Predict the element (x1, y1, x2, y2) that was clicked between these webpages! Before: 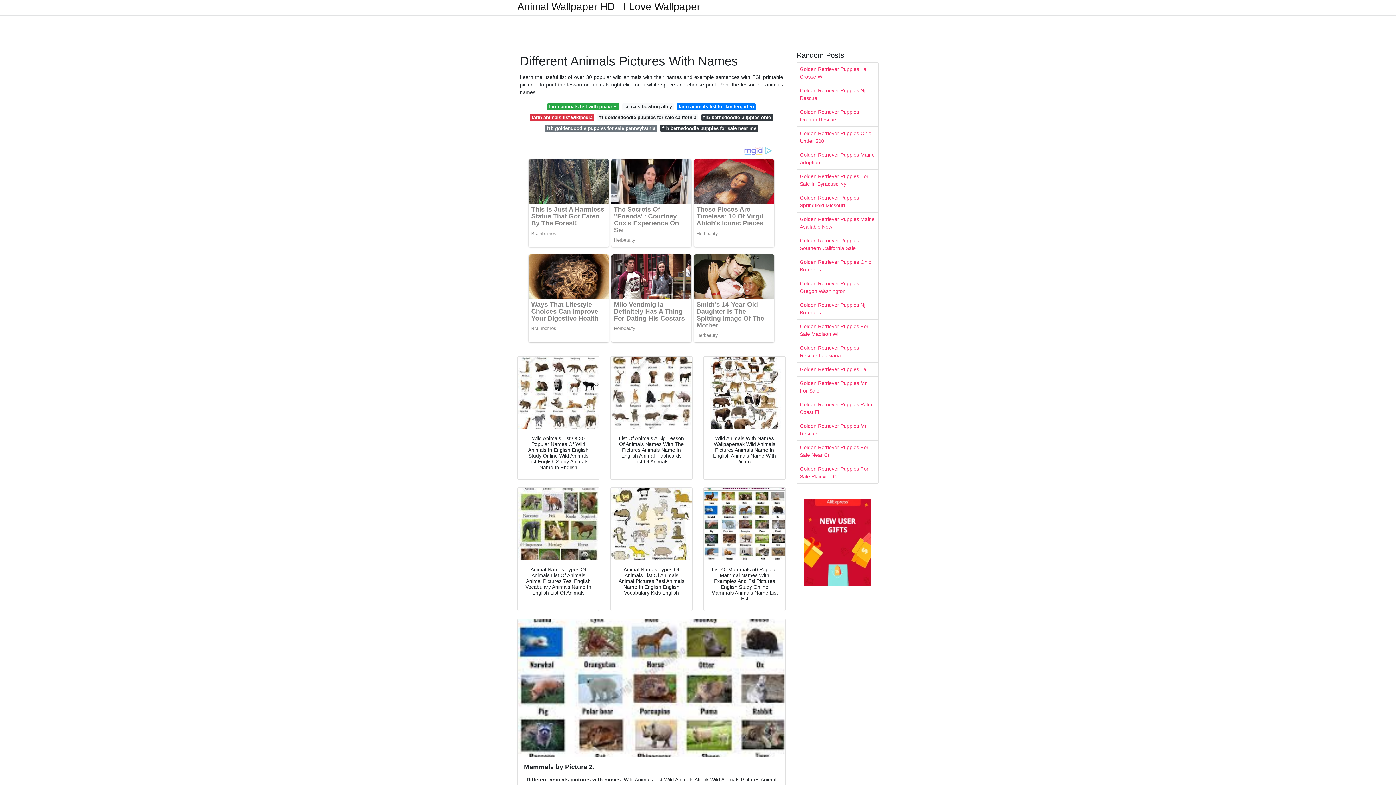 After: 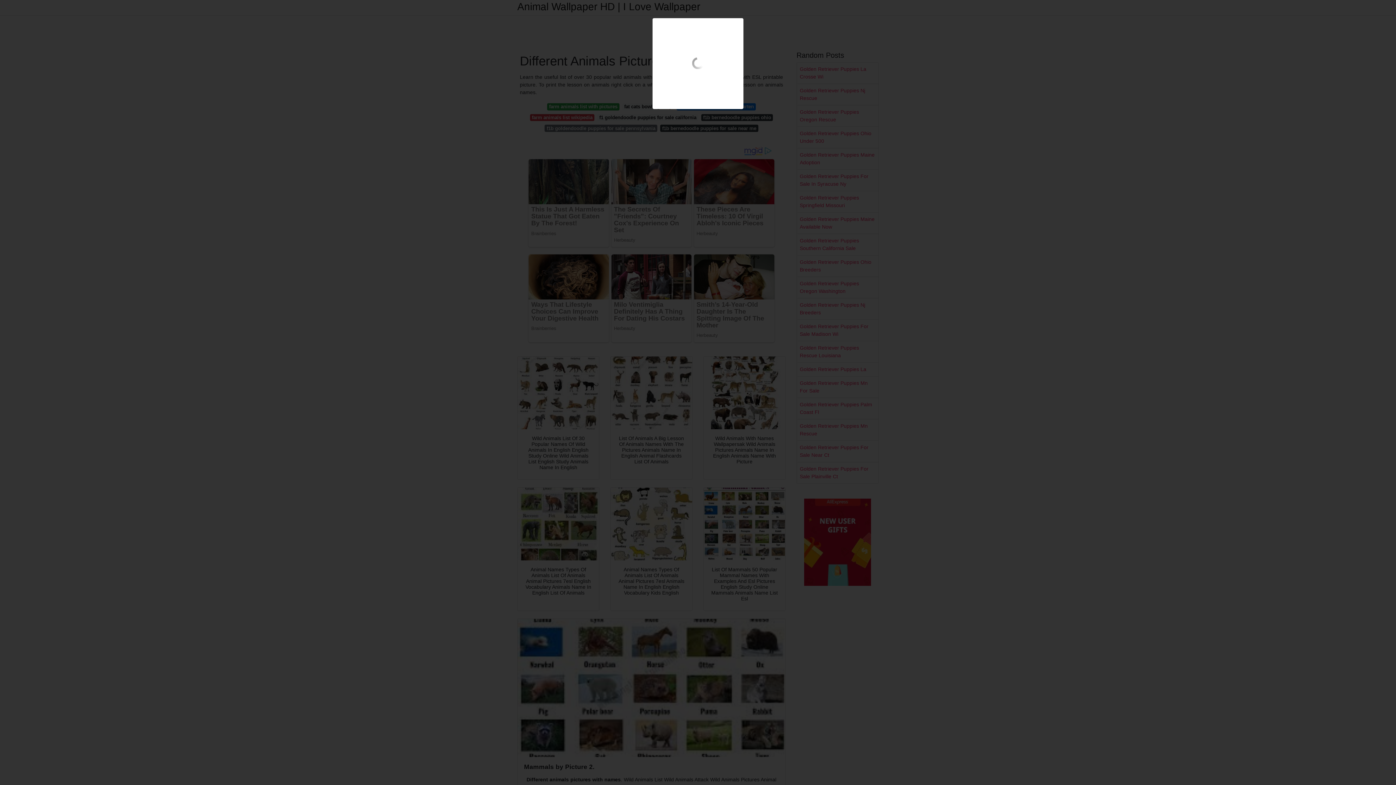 Action: bbox: (517, 483, 599, 555)